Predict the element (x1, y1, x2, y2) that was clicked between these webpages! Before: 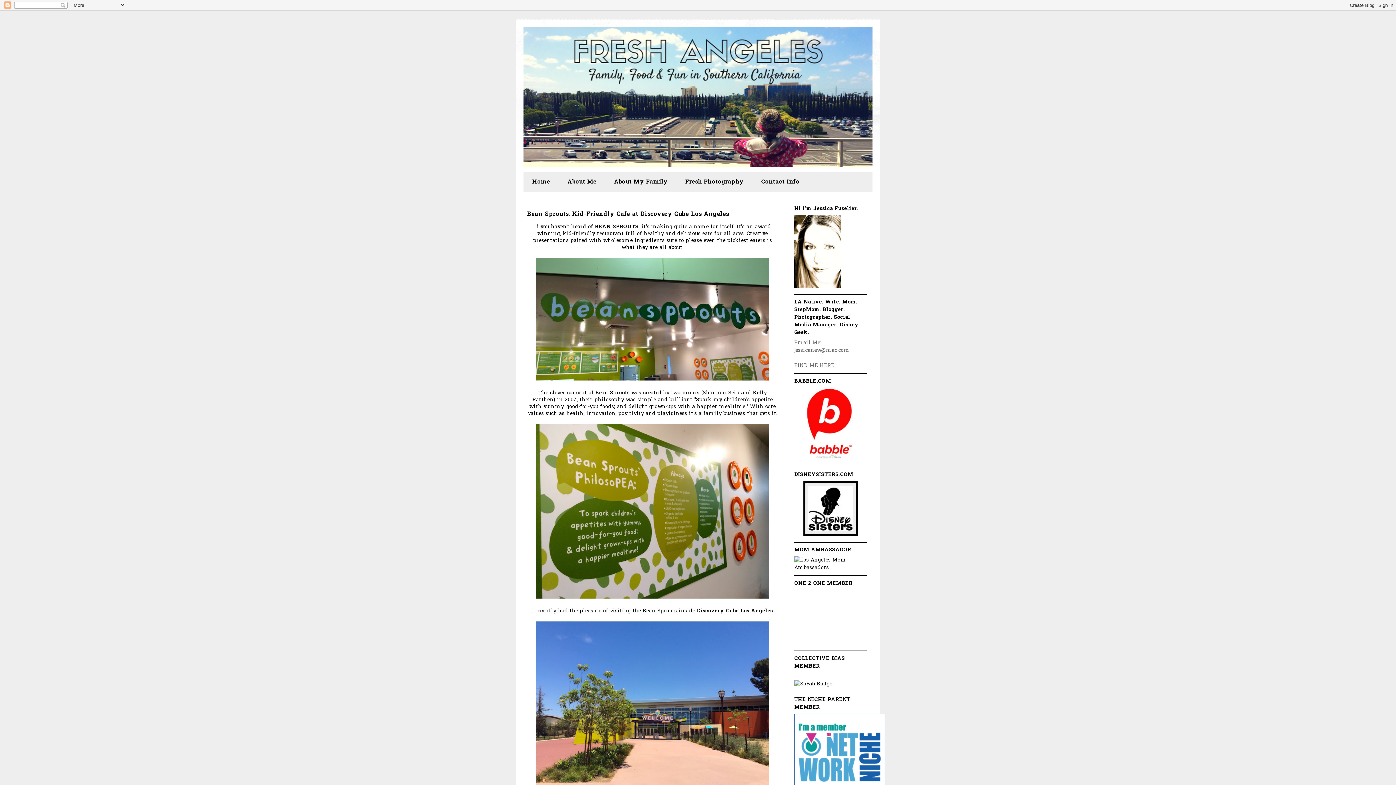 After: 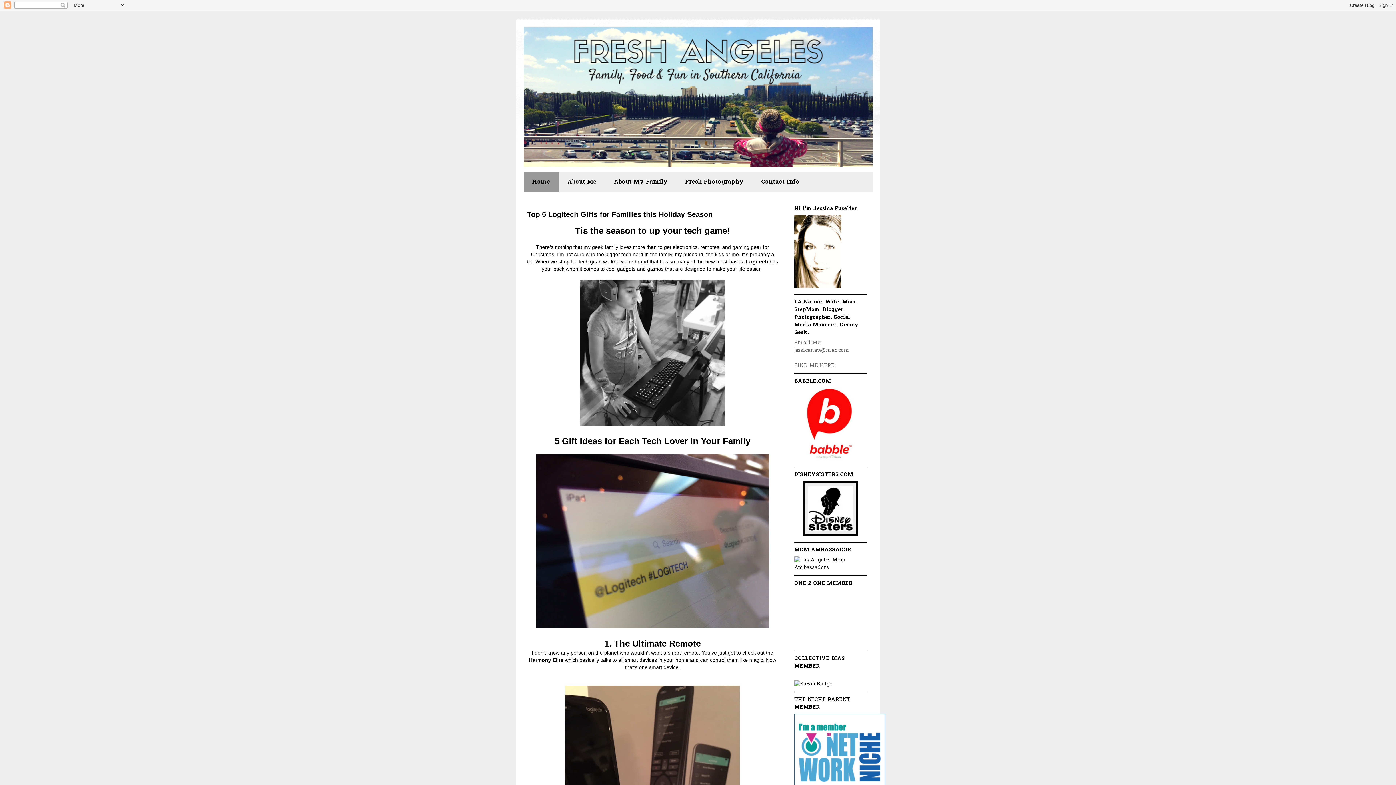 Action: bbox: (523, 27, 872, 166)